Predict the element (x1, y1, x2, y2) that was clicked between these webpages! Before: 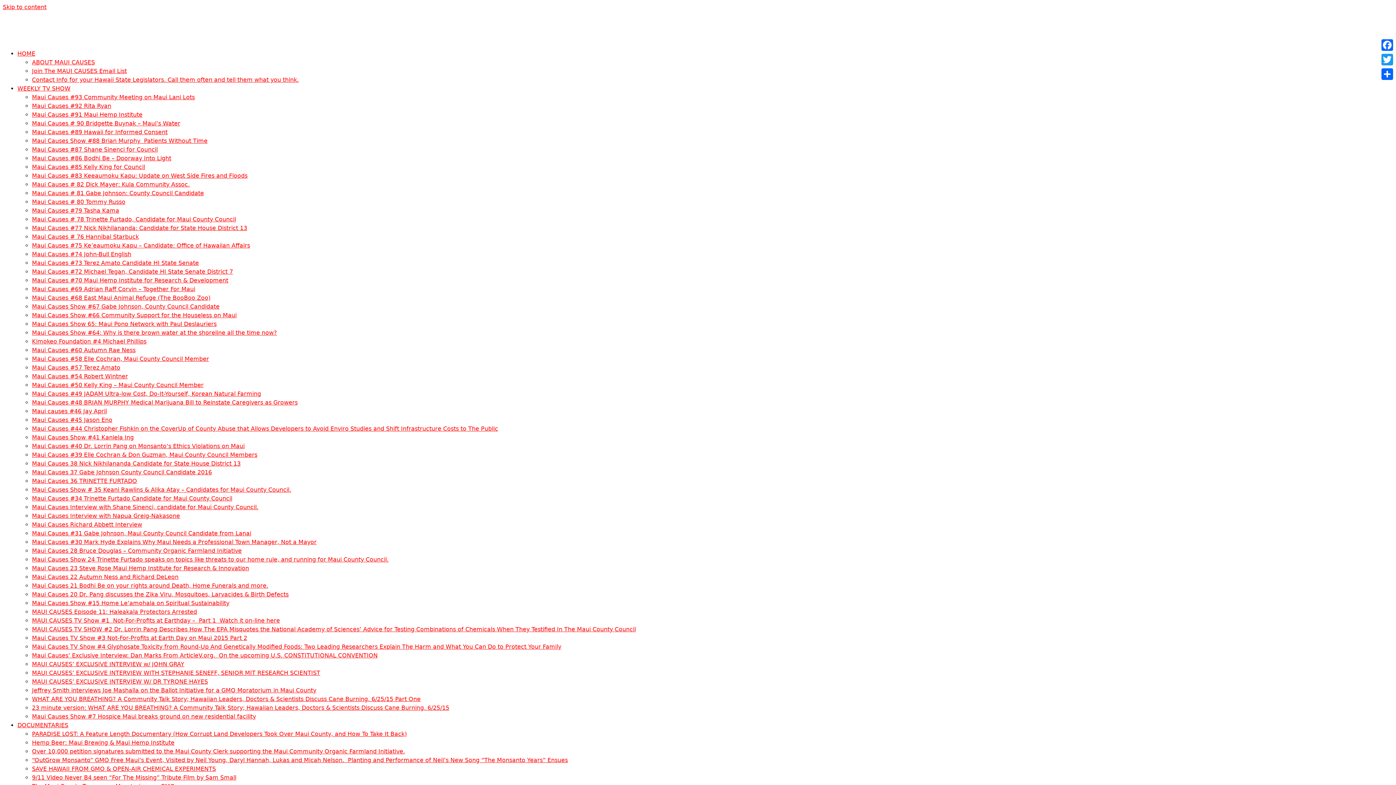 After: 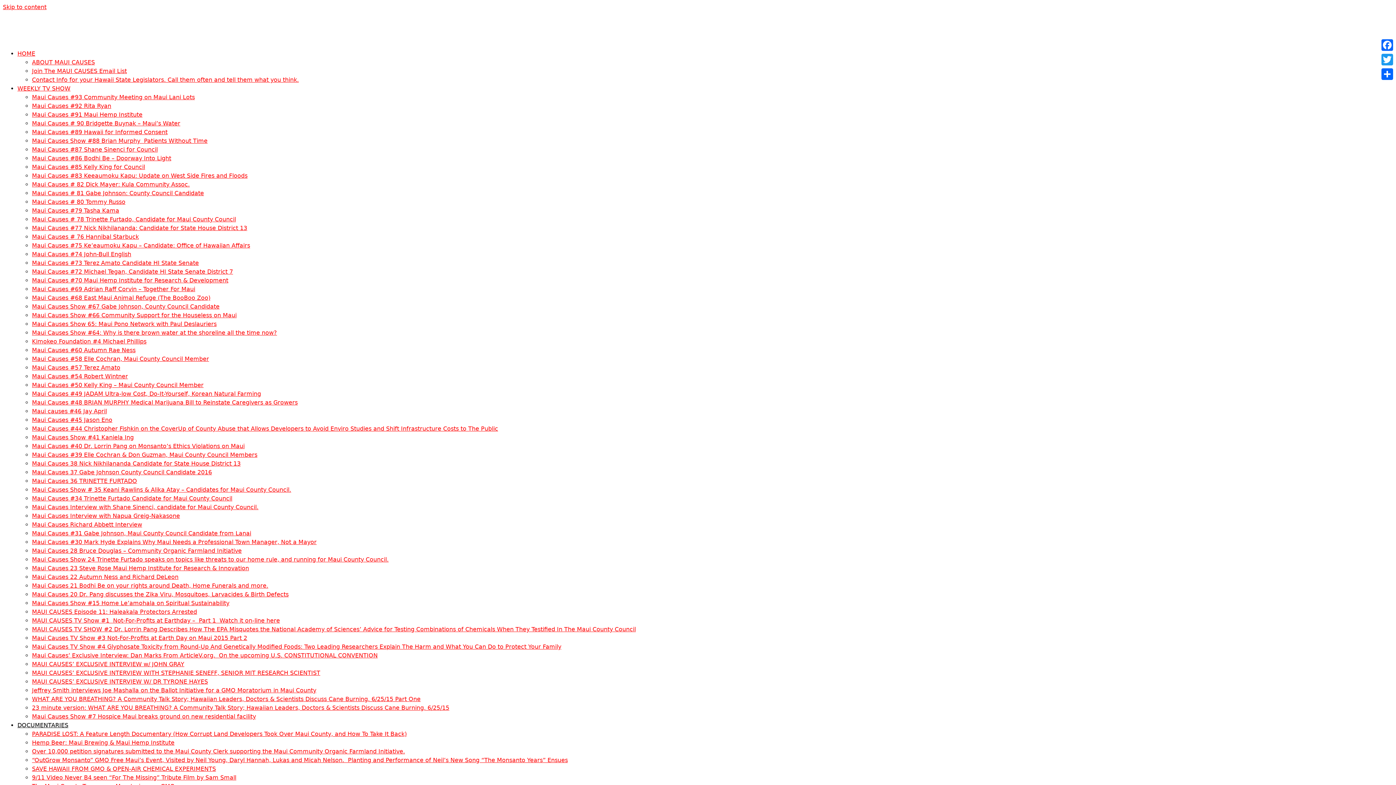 Action: label: DOCUMENTARIES bbox: (17, 722, 68, 729)